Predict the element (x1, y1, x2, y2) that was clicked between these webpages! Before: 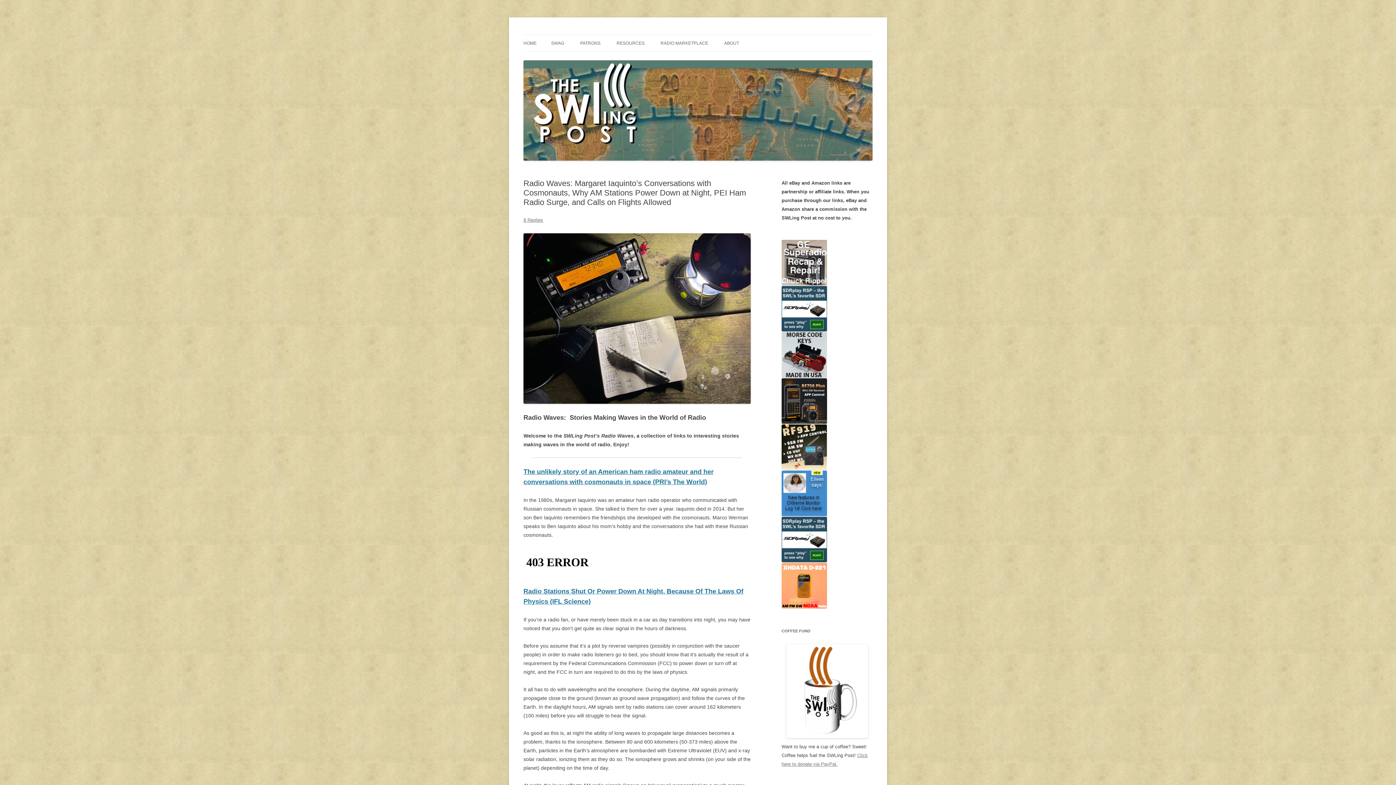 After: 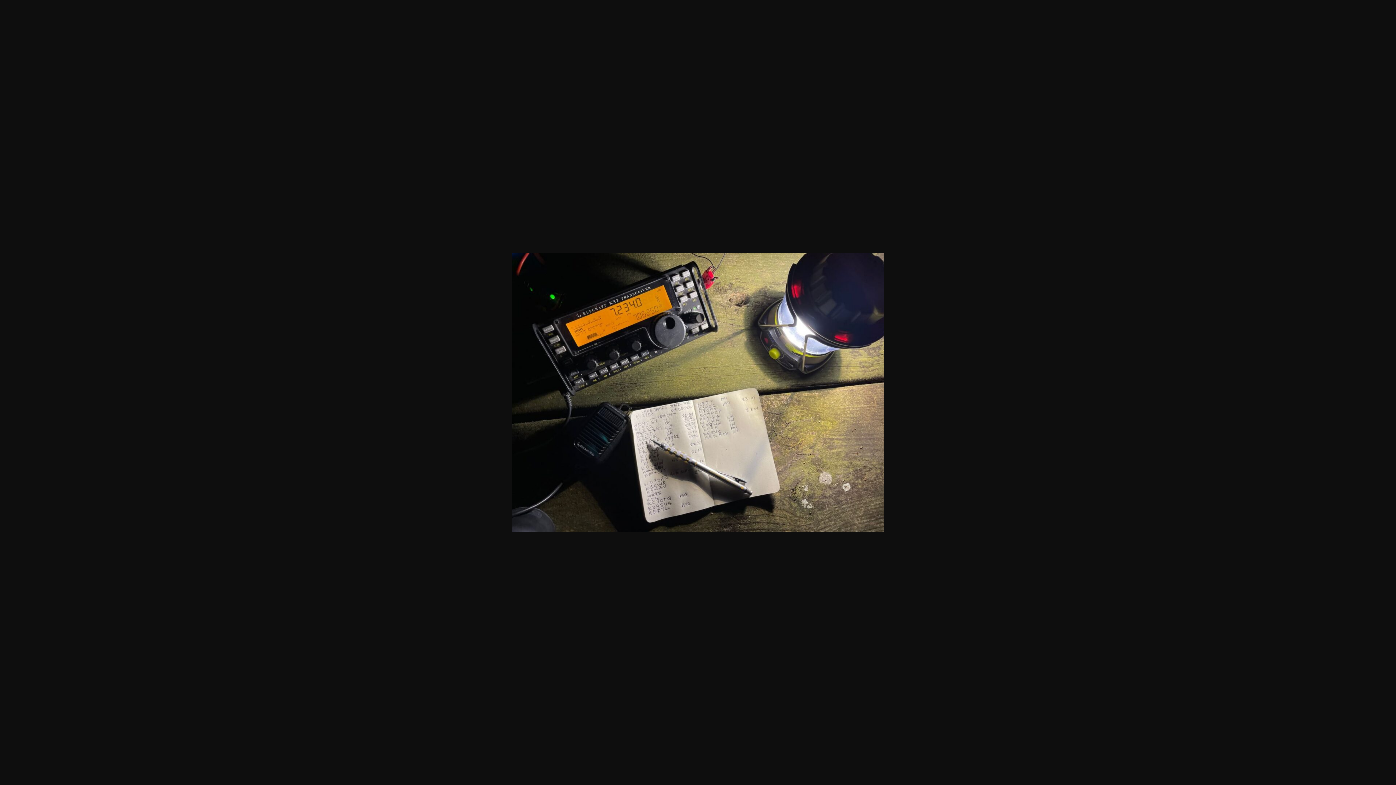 Action: bbox: (523, 233, 750, 404)